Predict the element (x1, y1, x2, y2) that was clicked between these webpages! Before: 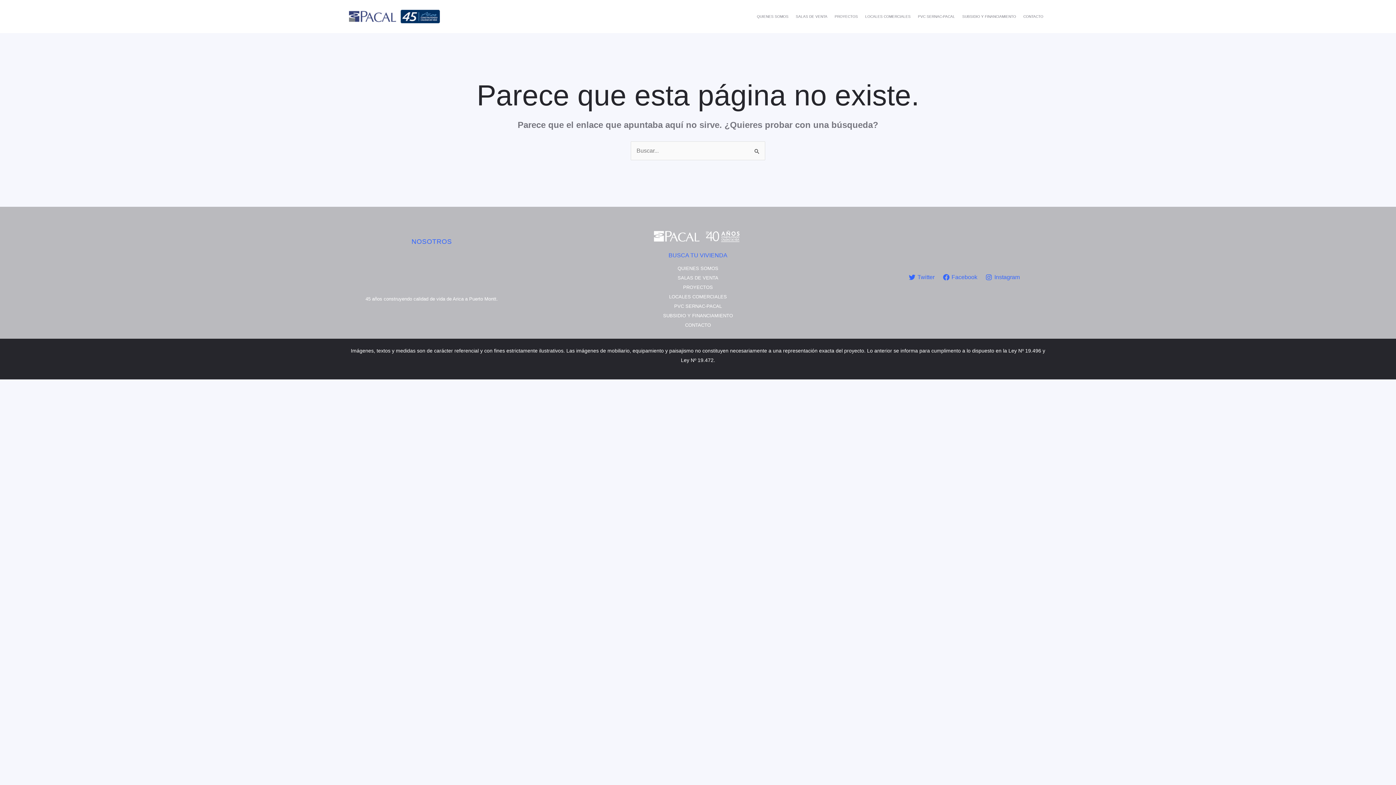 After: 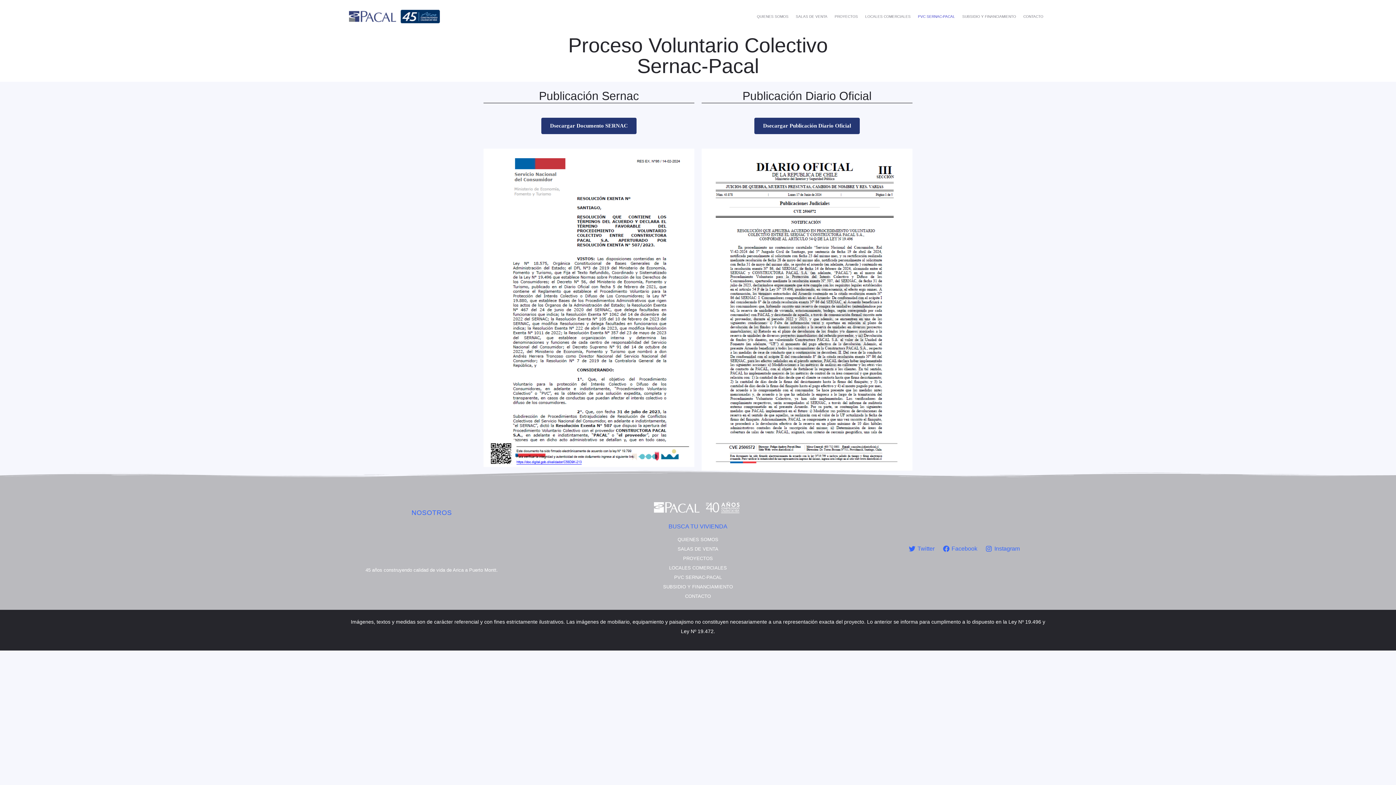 Action: label: PVC SERNAC-PACAL bbox: (914, 0, 958, 33)